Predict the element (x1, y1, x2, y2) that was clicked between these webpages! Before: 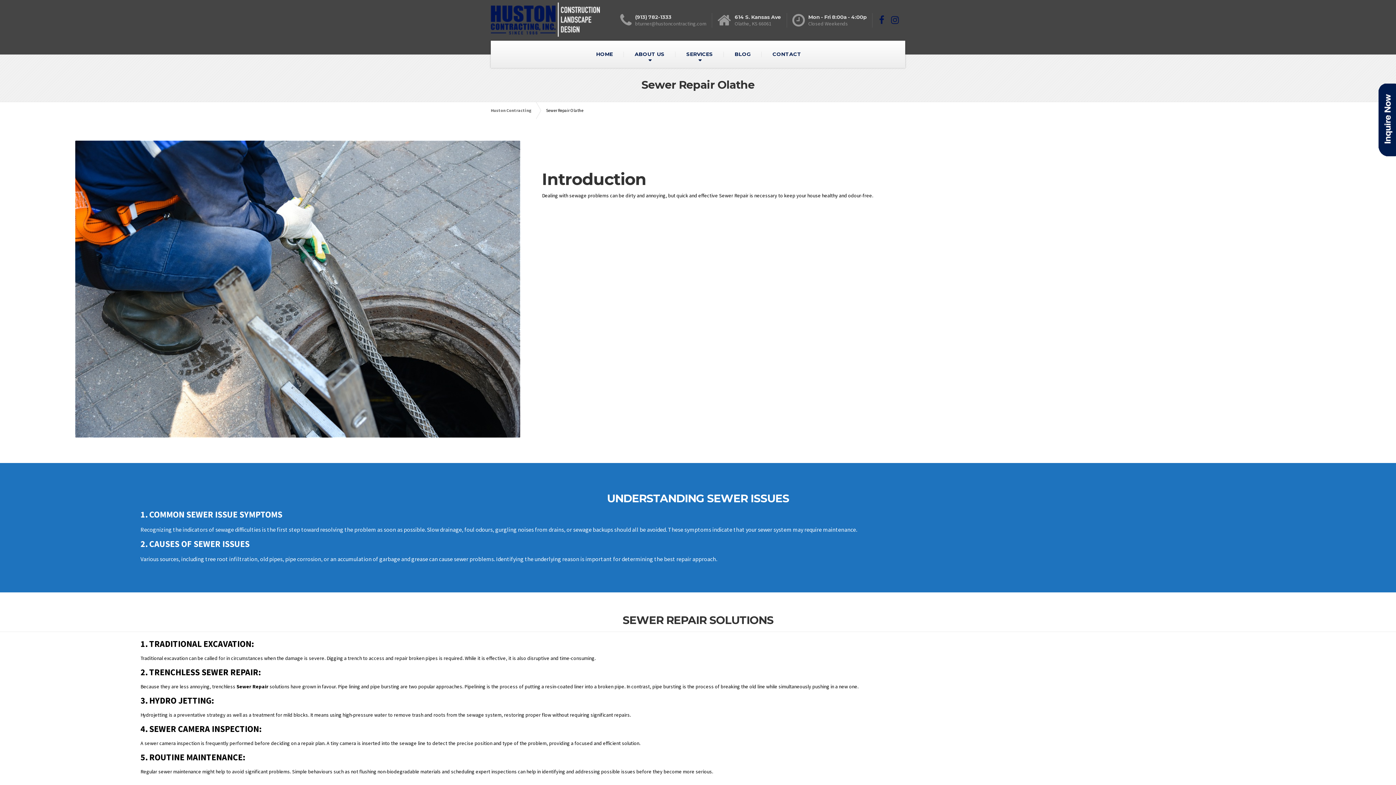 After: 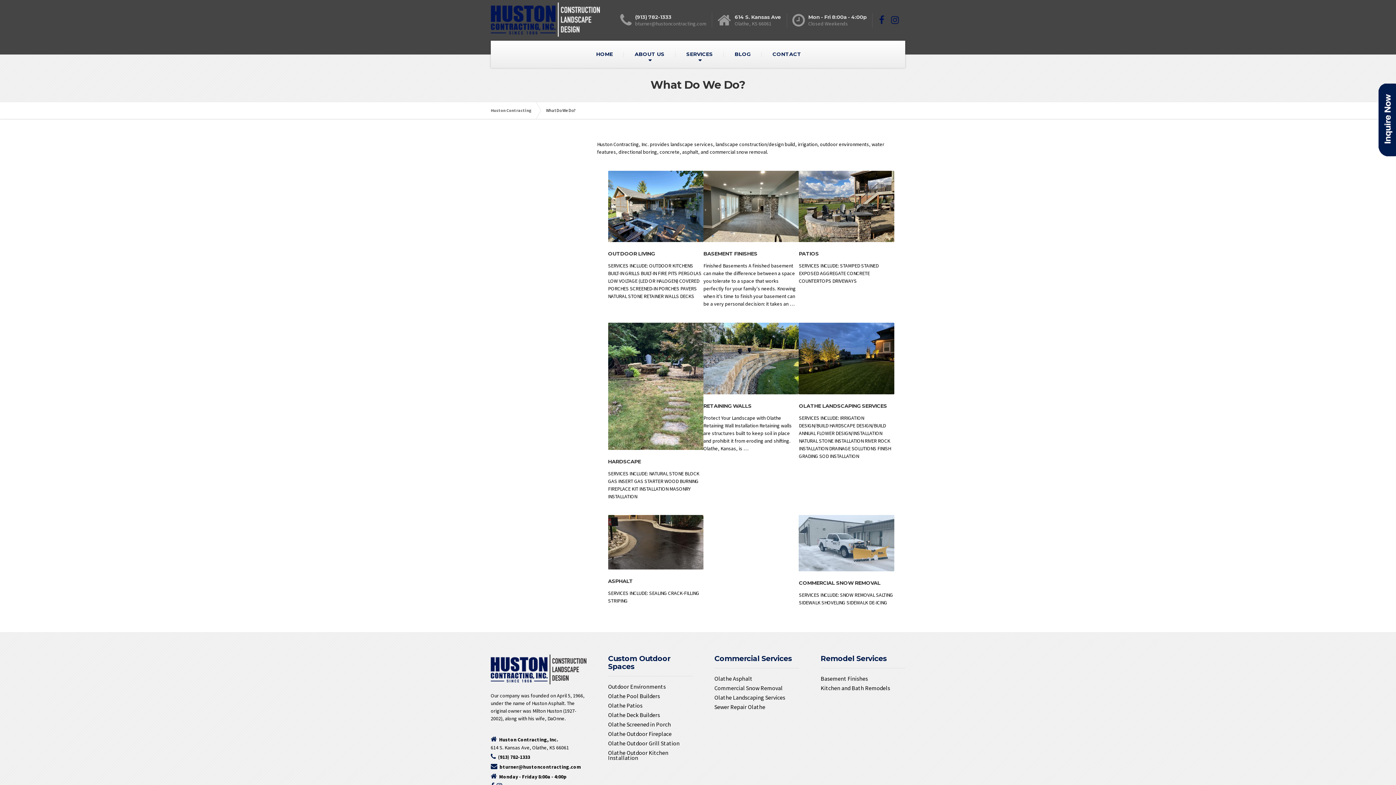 Action: label: SERVICES bbox: (675, 40, 724, 68)